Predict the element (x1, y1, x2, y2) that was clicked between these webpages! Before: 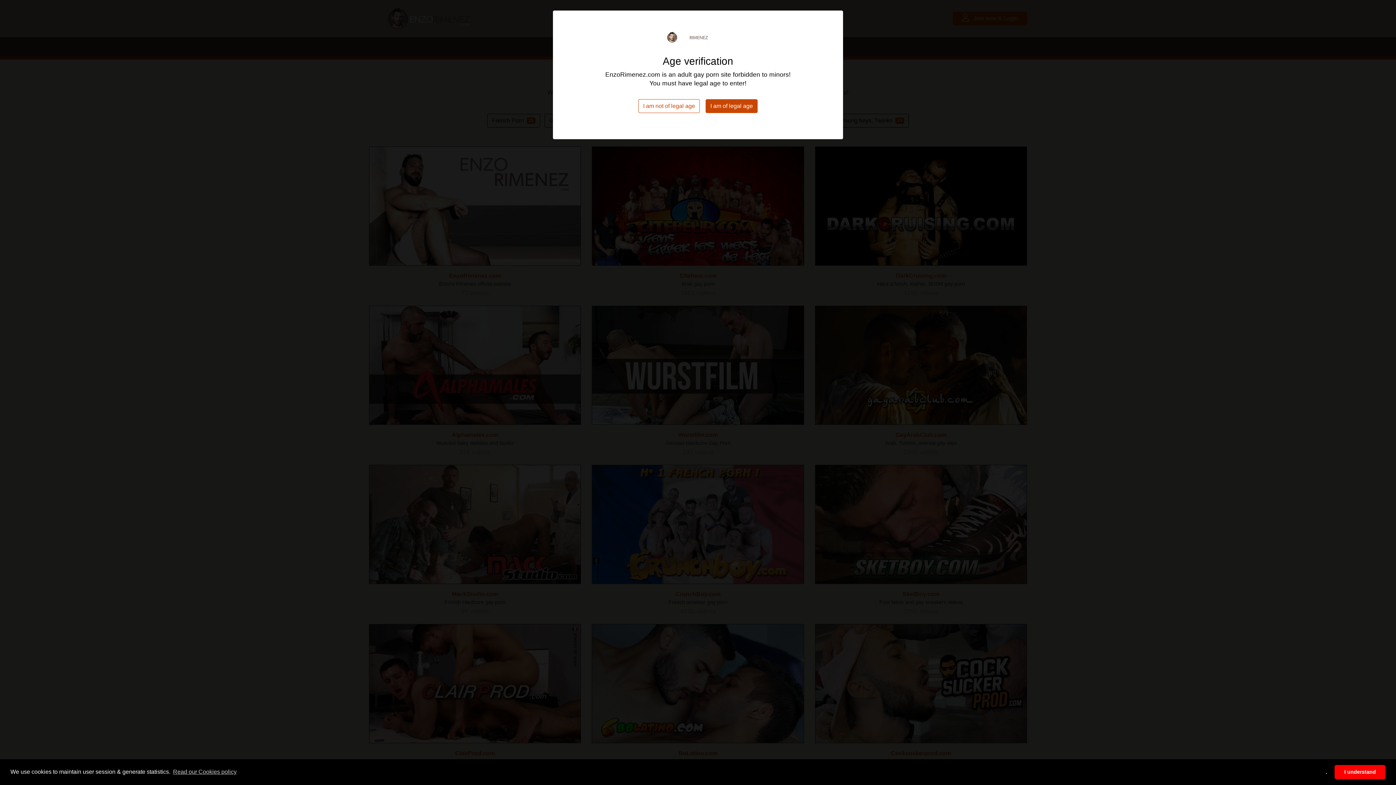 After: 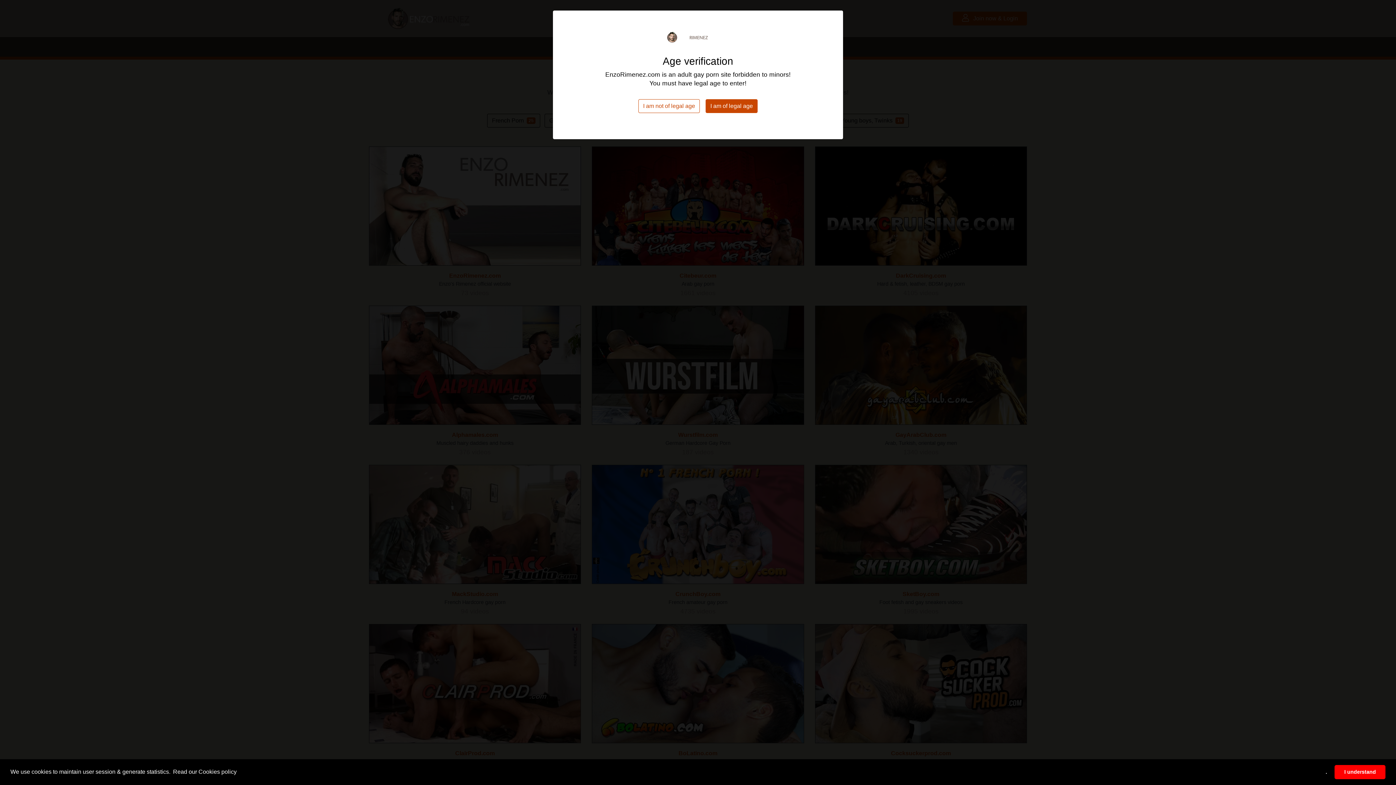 Action: bbox: (171, 766, 237, 777) label: learn more about cookies